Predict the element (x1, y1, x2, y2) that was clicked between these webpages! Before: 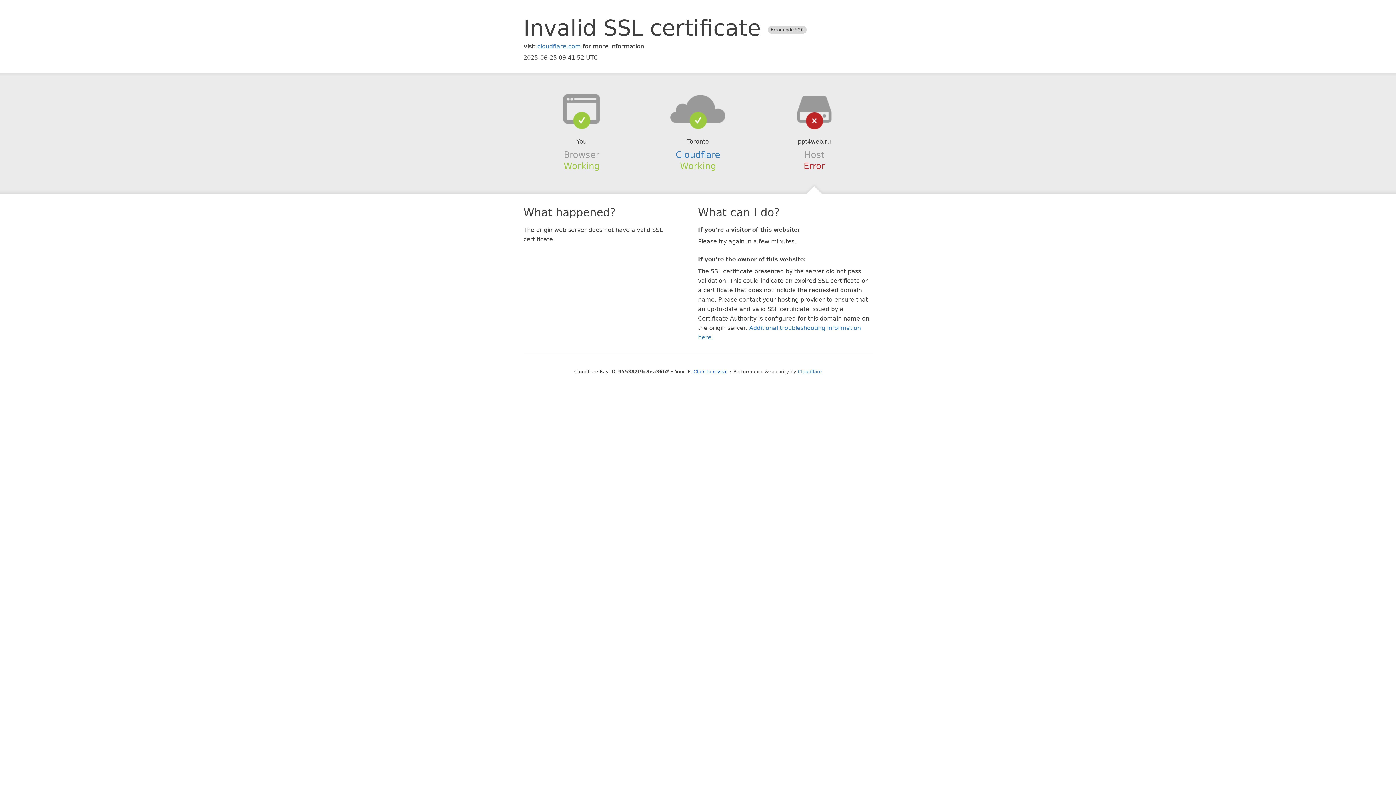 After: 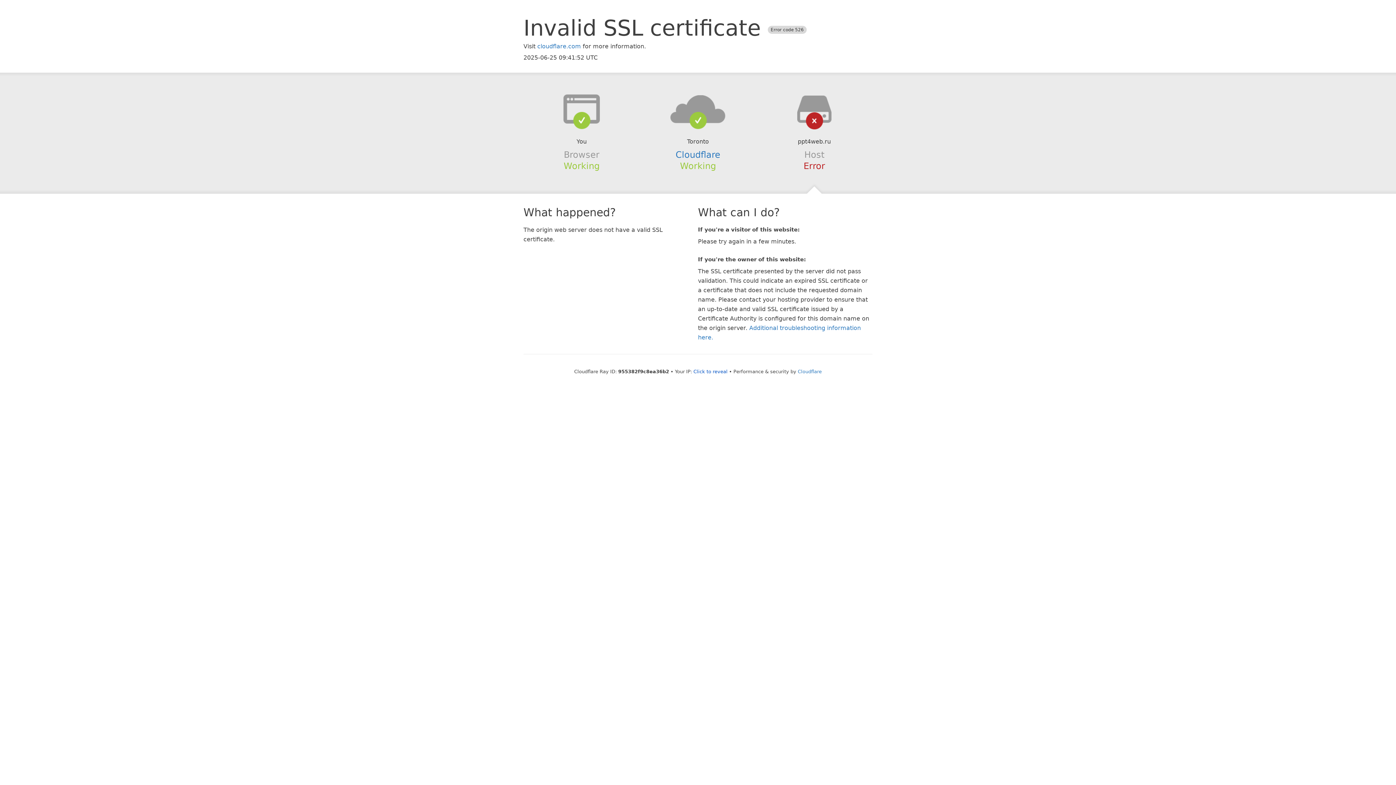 Action: bbox: (639, 94, 756, 123)